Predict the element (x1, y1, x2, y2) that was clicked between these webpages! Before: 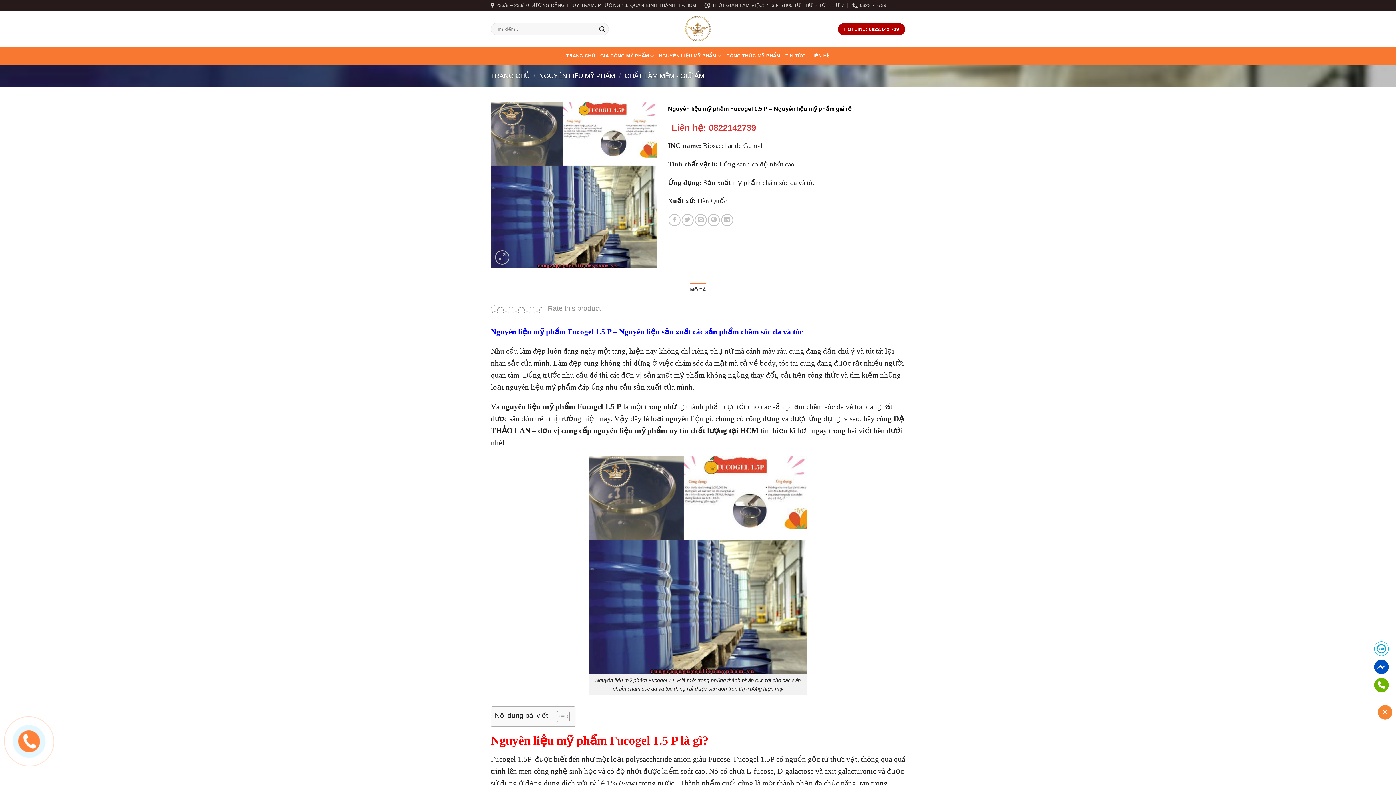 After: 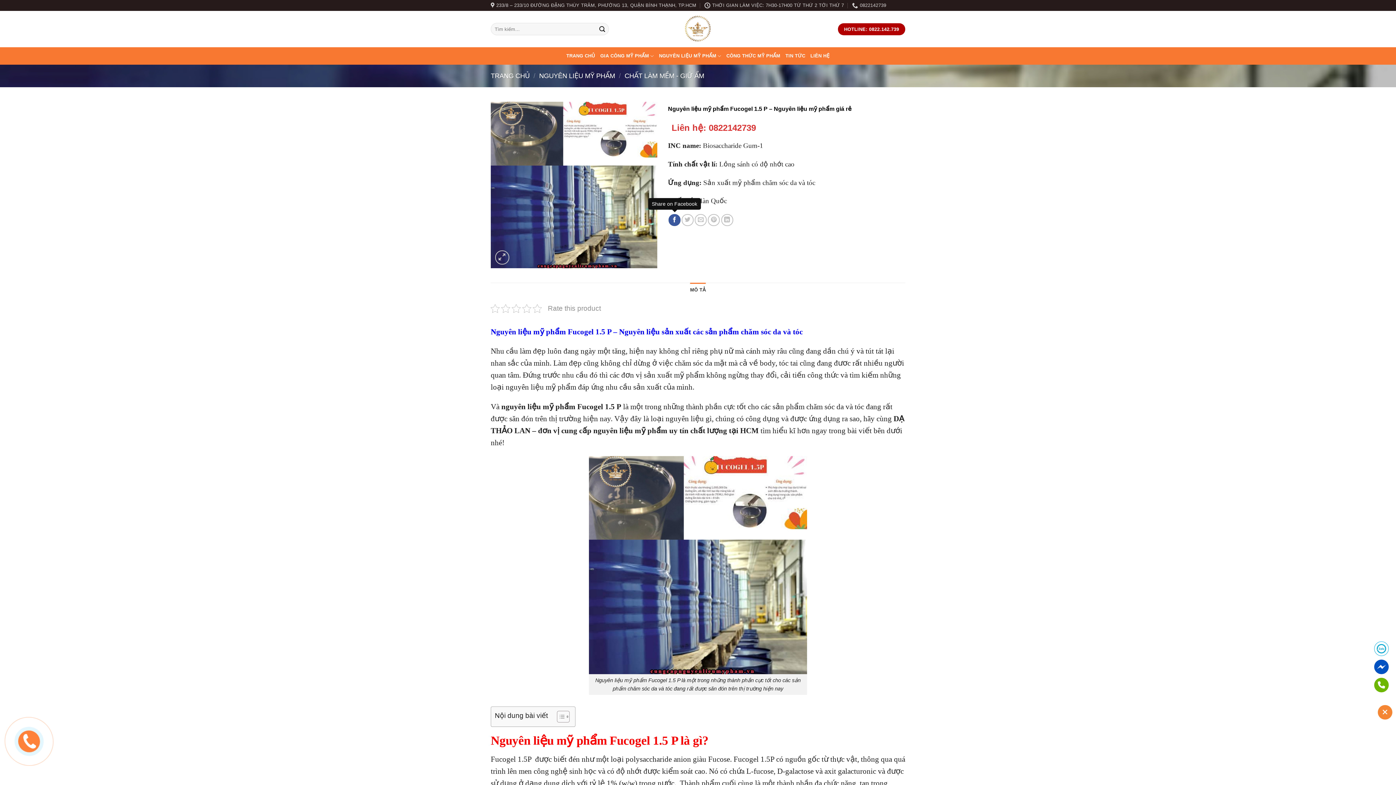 Action: label: Share on Facebook bbox: (668, 214, 680, 226)